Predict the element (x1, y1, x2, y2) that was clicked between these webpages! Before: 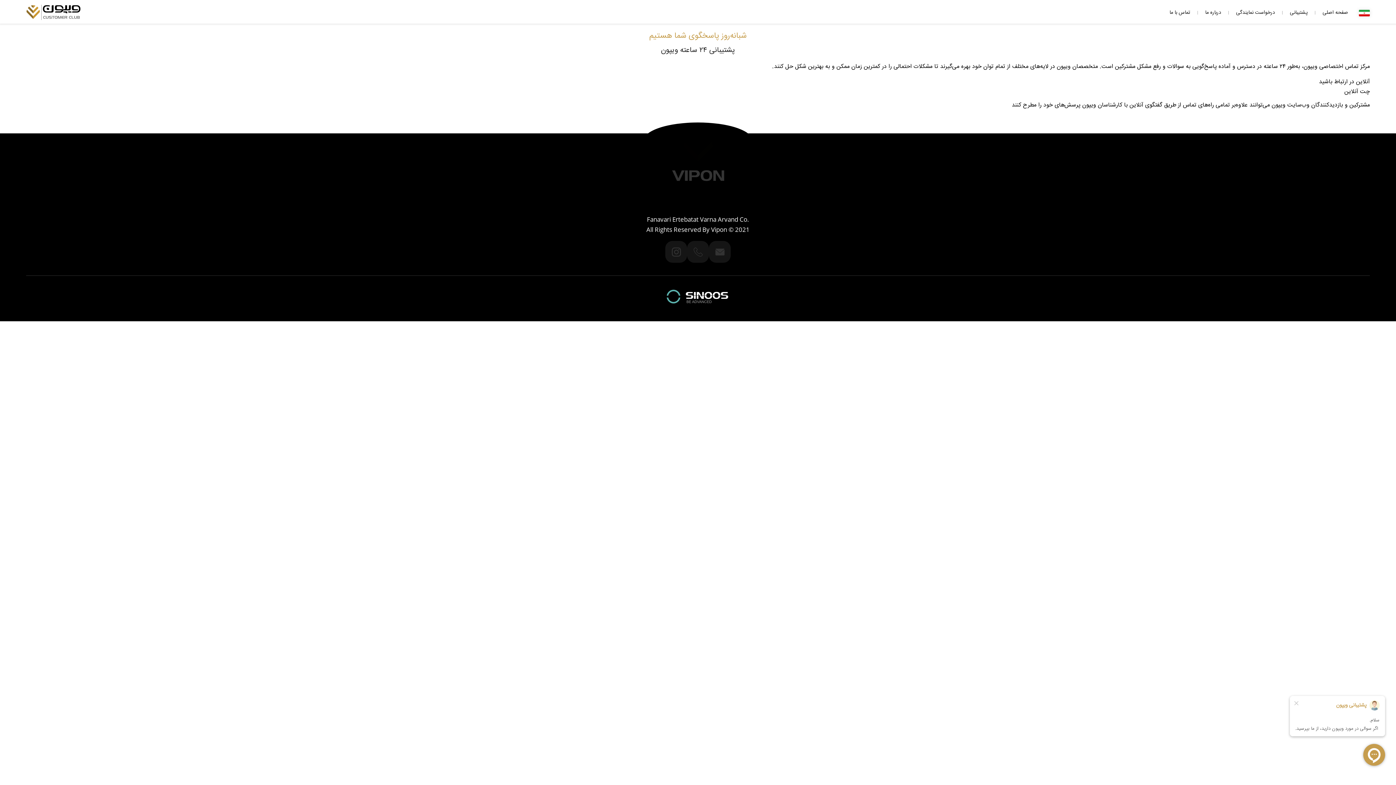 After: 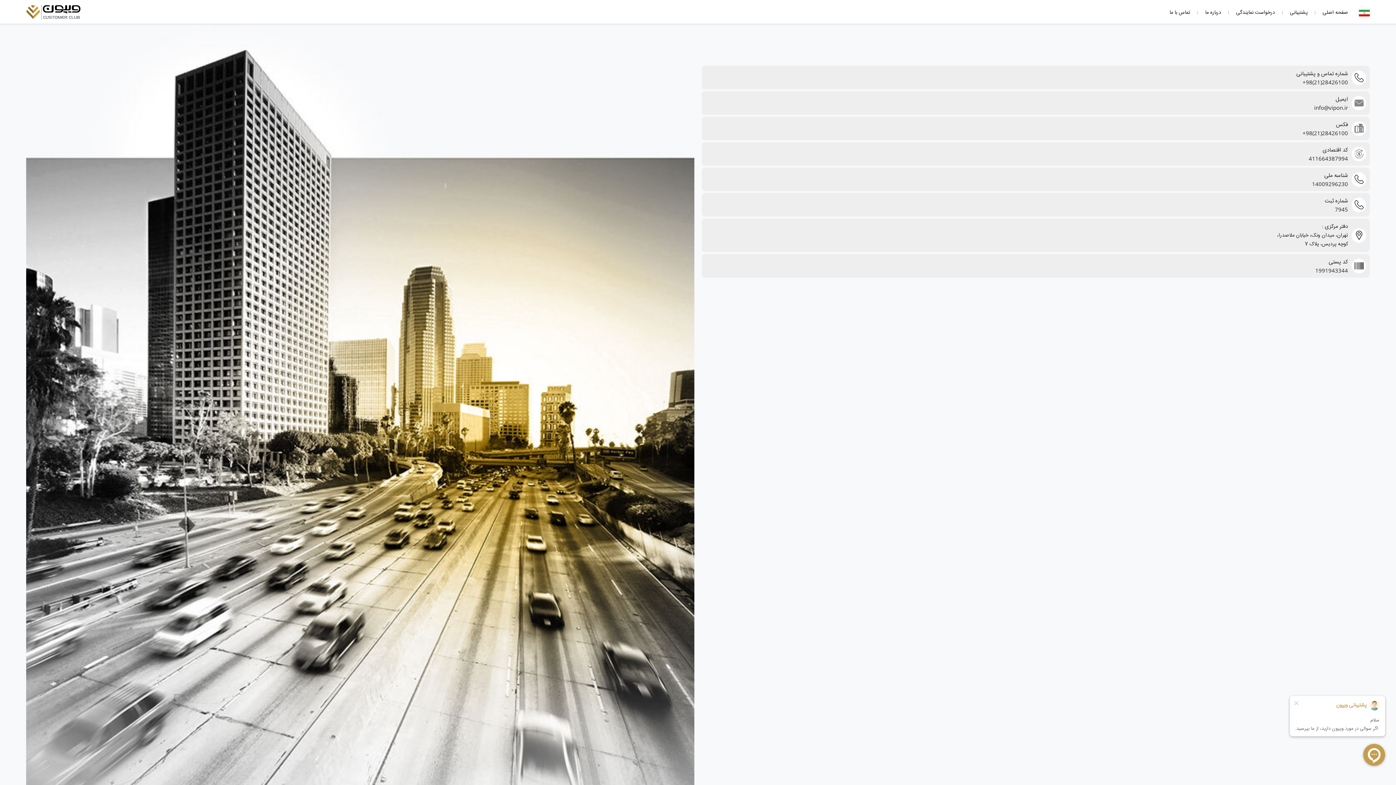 Action: label: تماس با ما bbox: (1166, 6, 1194, 18)